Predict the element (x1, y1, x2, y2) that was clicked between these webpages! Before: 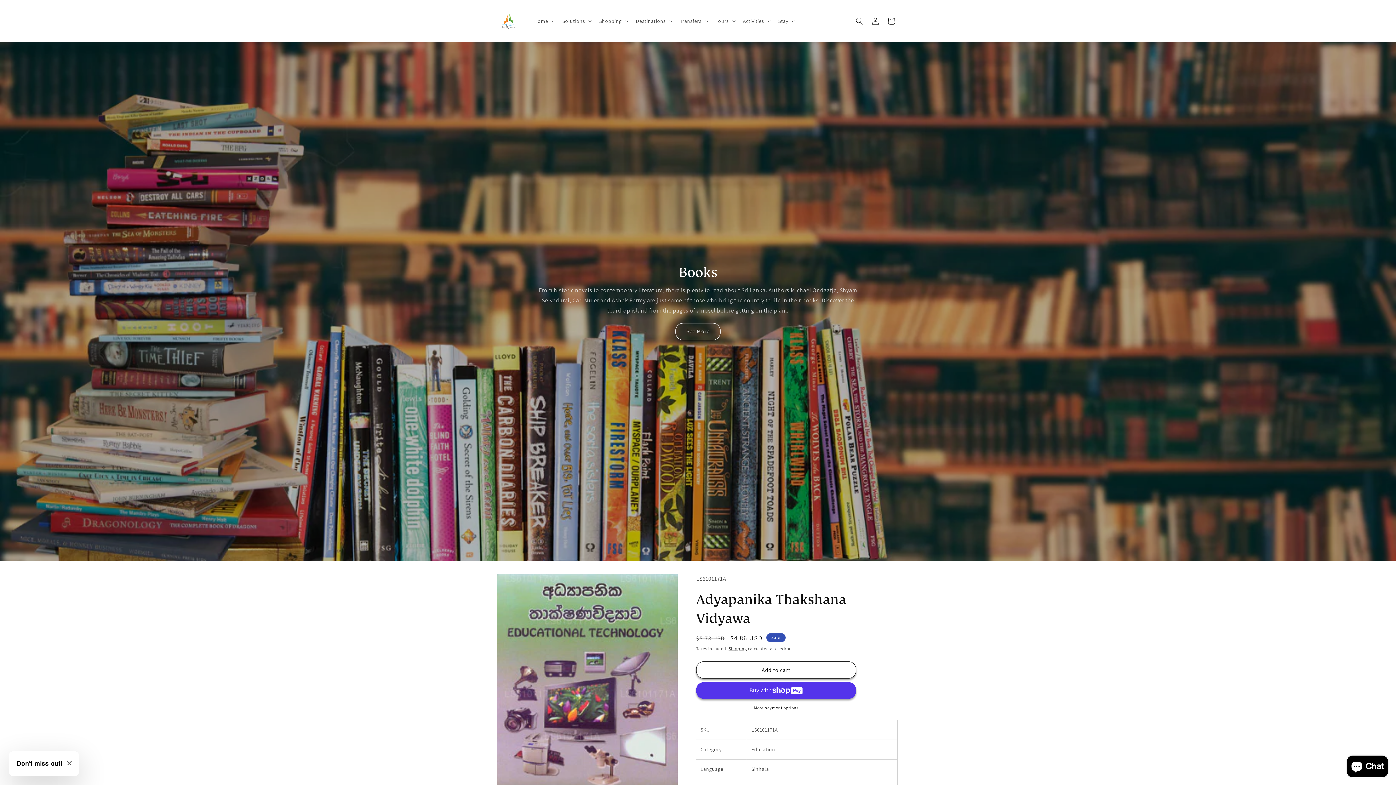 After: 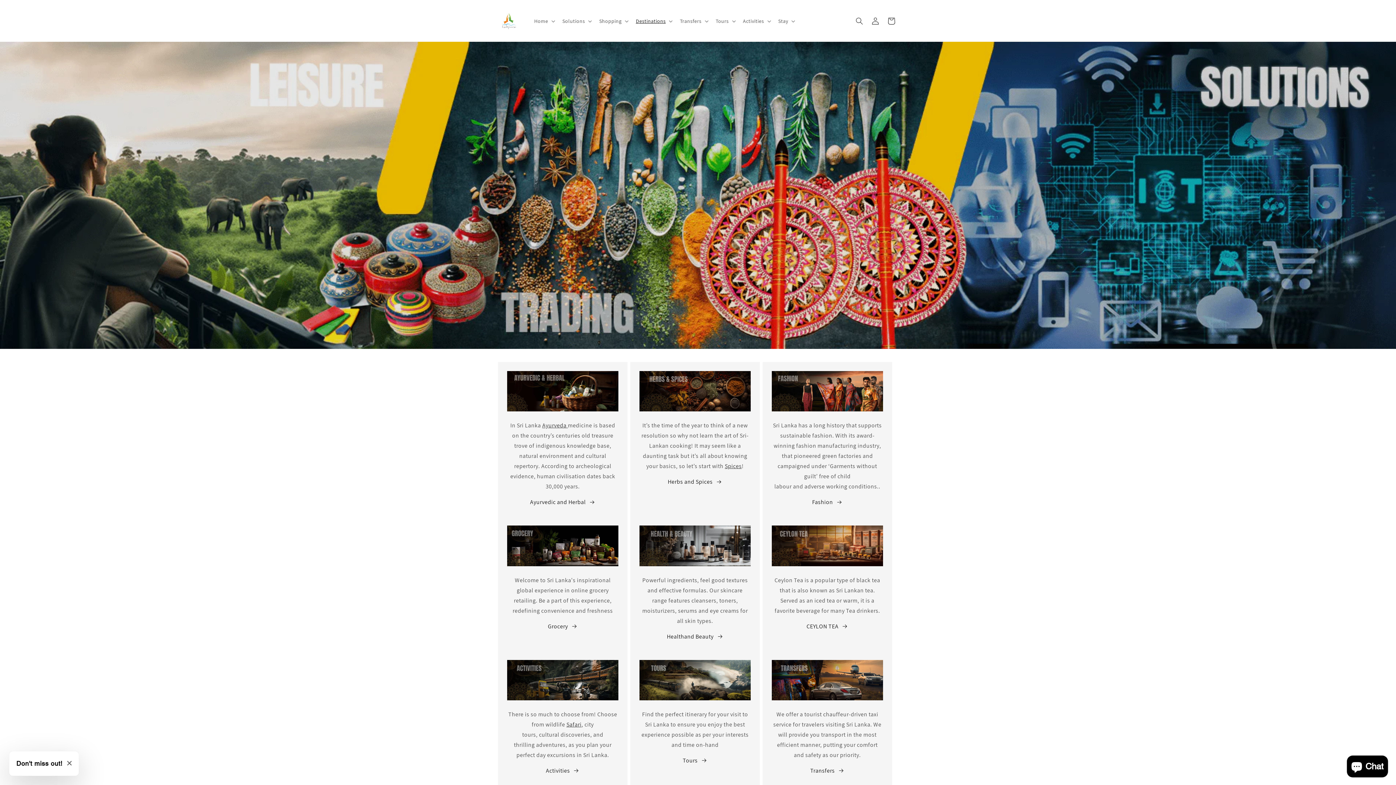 Action: bbox: (495, 7, 522, 34)